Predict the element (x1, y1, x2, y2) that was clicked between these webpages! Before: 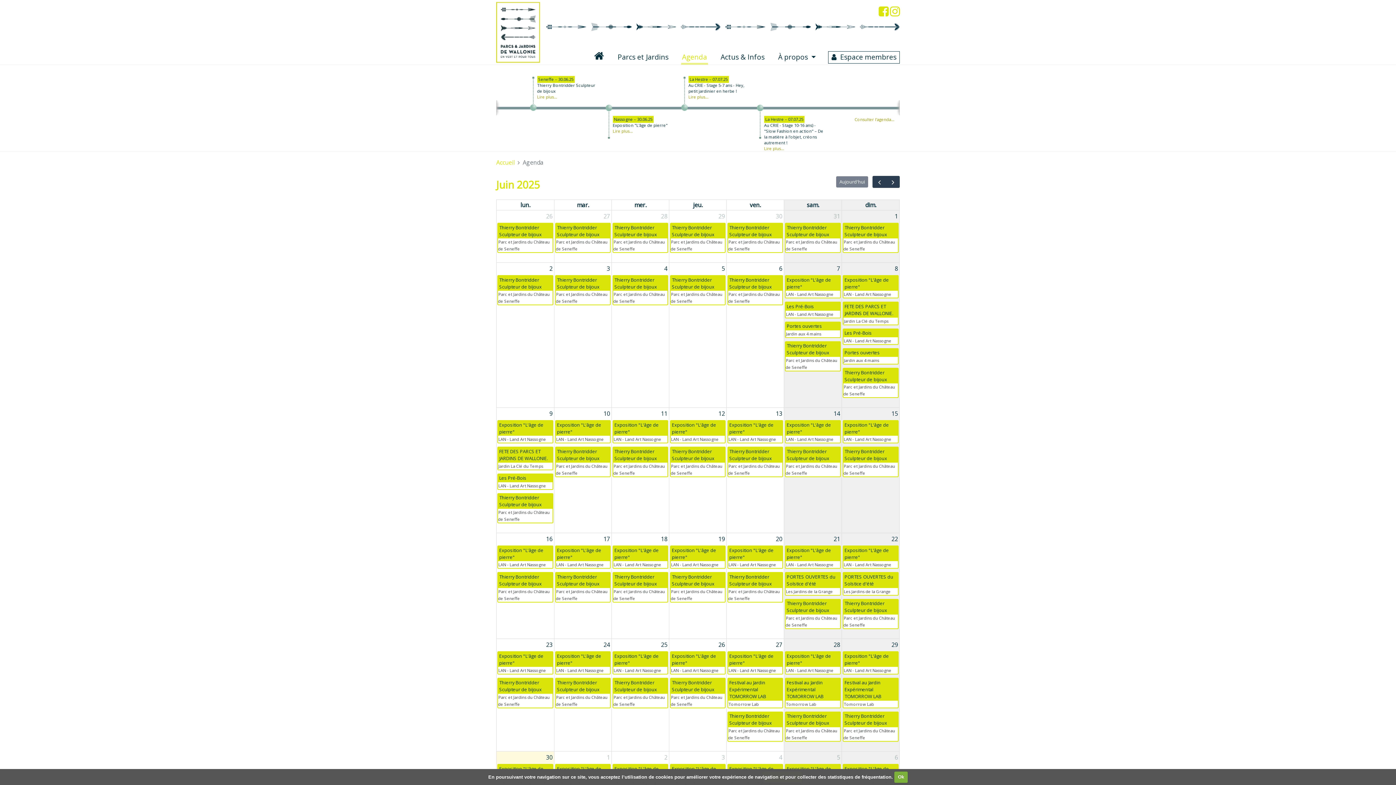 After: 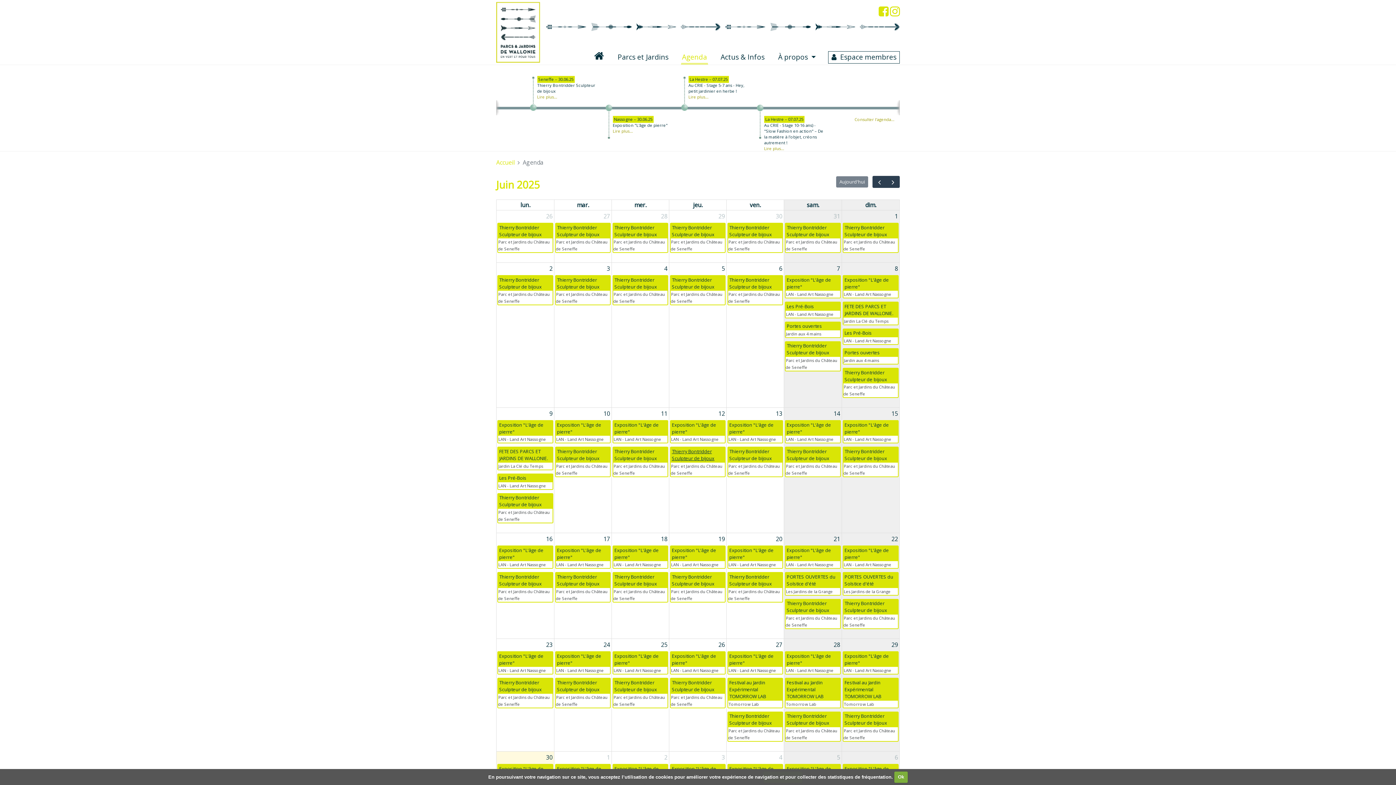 Action: label: Thierry Bontridder Sculpteur de bijoux bbox: (670, 447, 725, 462)